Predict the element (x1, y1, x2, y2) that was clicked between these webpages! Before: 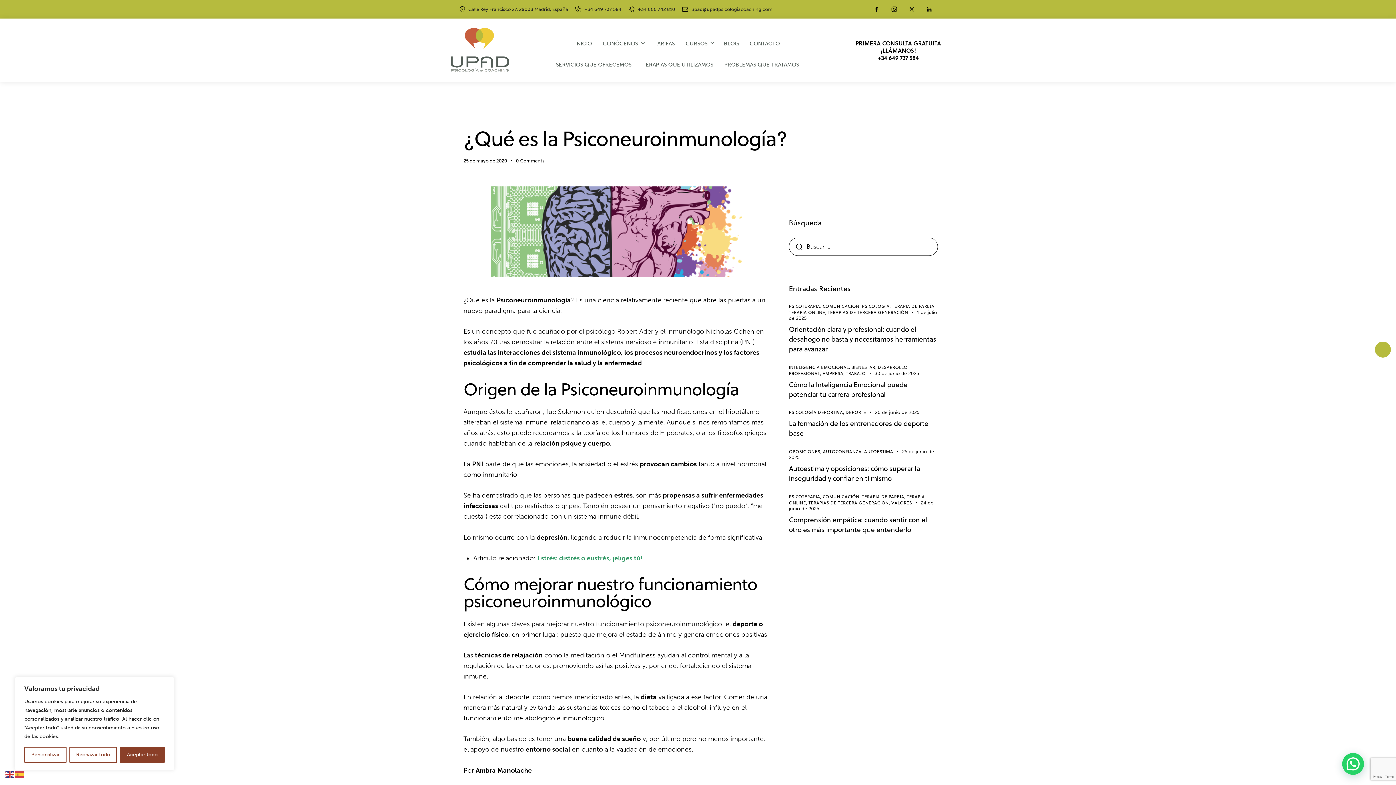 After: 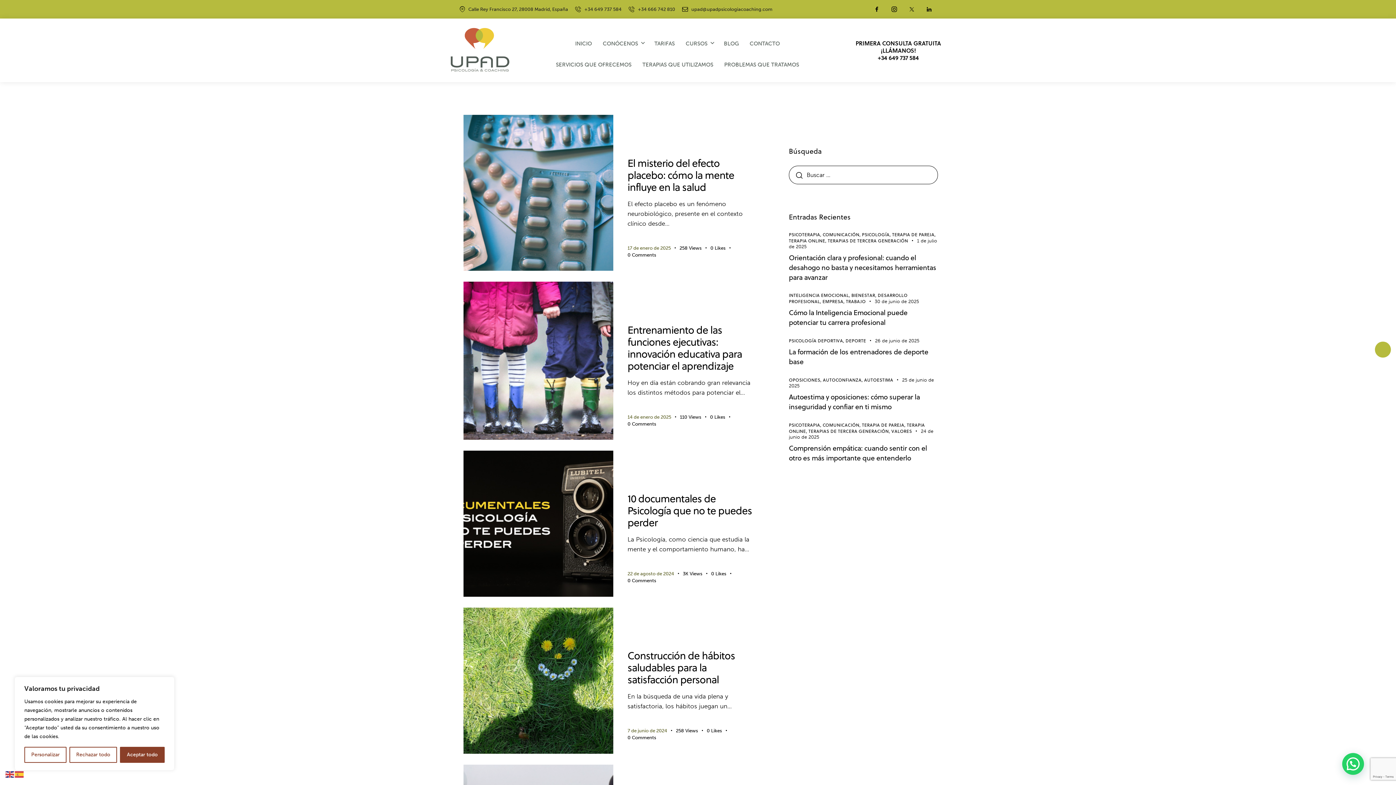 Action: bbox: (509, 110, 562, 119) label: NEUROPSICOLOGÍA